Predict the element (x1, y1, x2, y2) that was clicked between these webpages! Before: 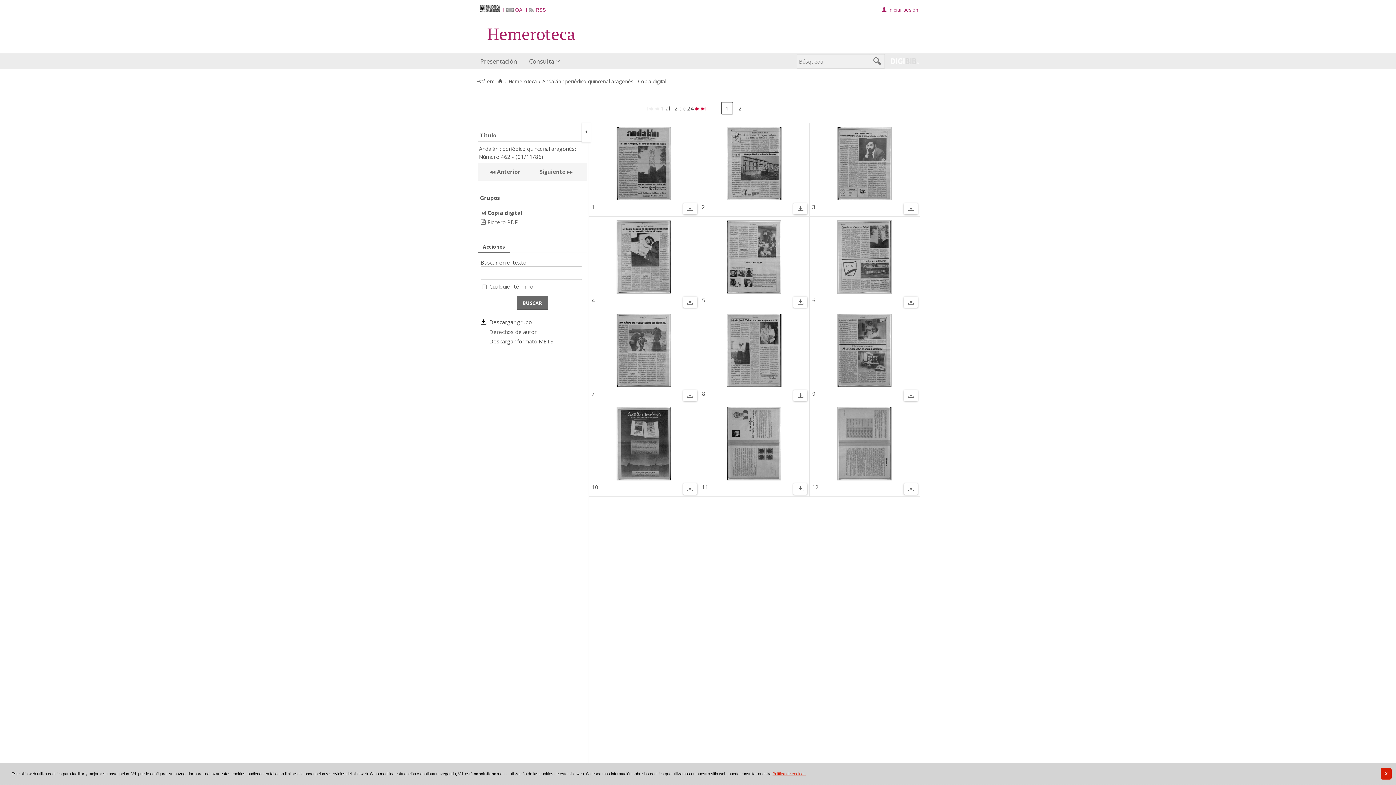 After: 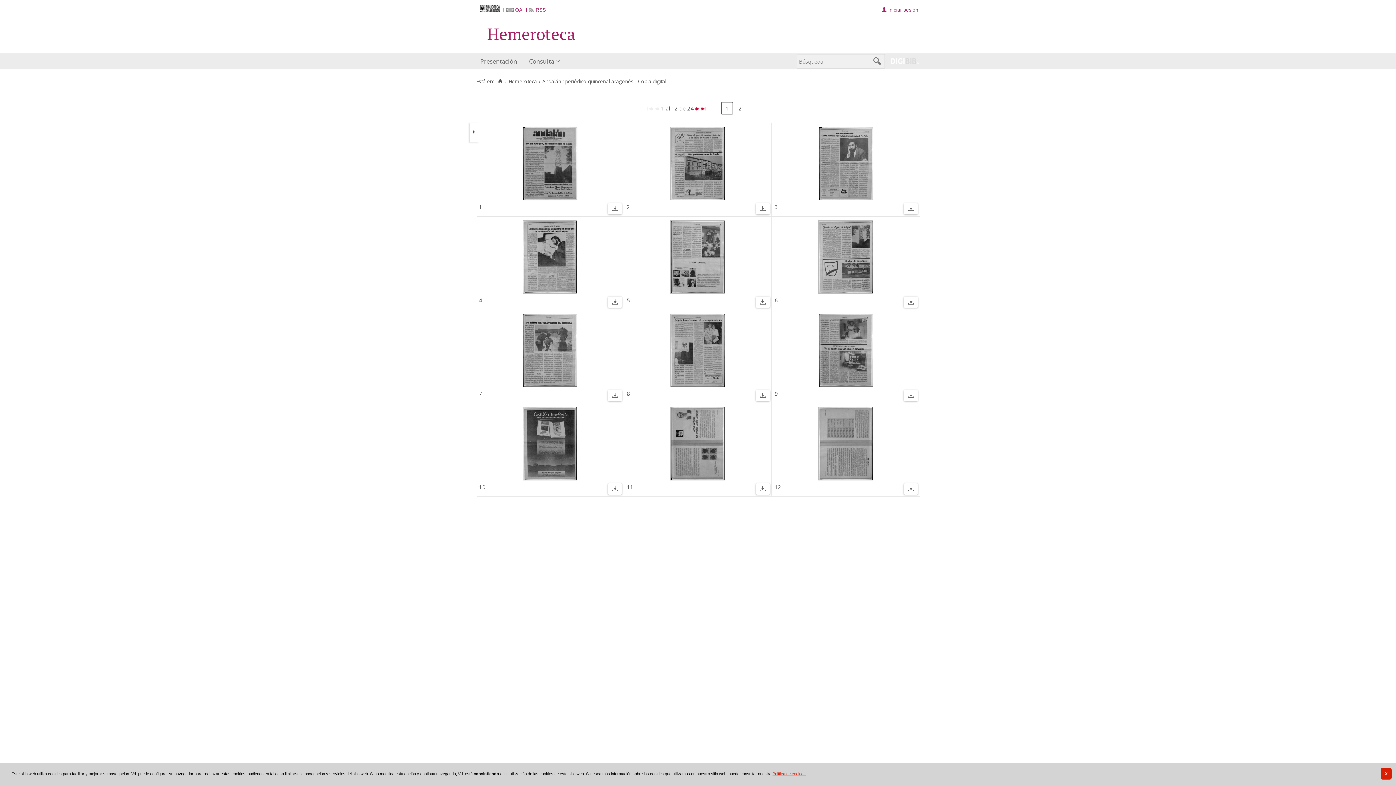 Action: bbox: (582, 122, 591, 142)